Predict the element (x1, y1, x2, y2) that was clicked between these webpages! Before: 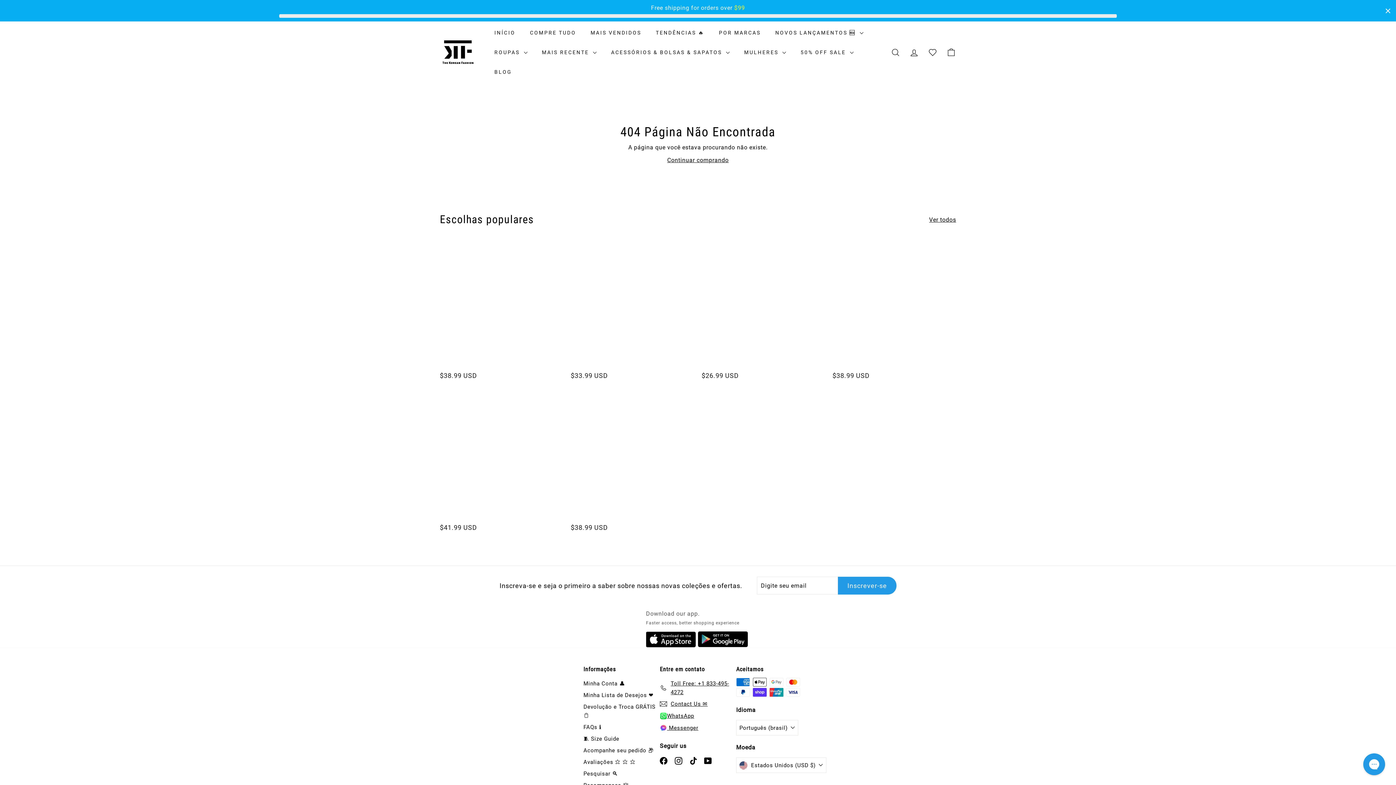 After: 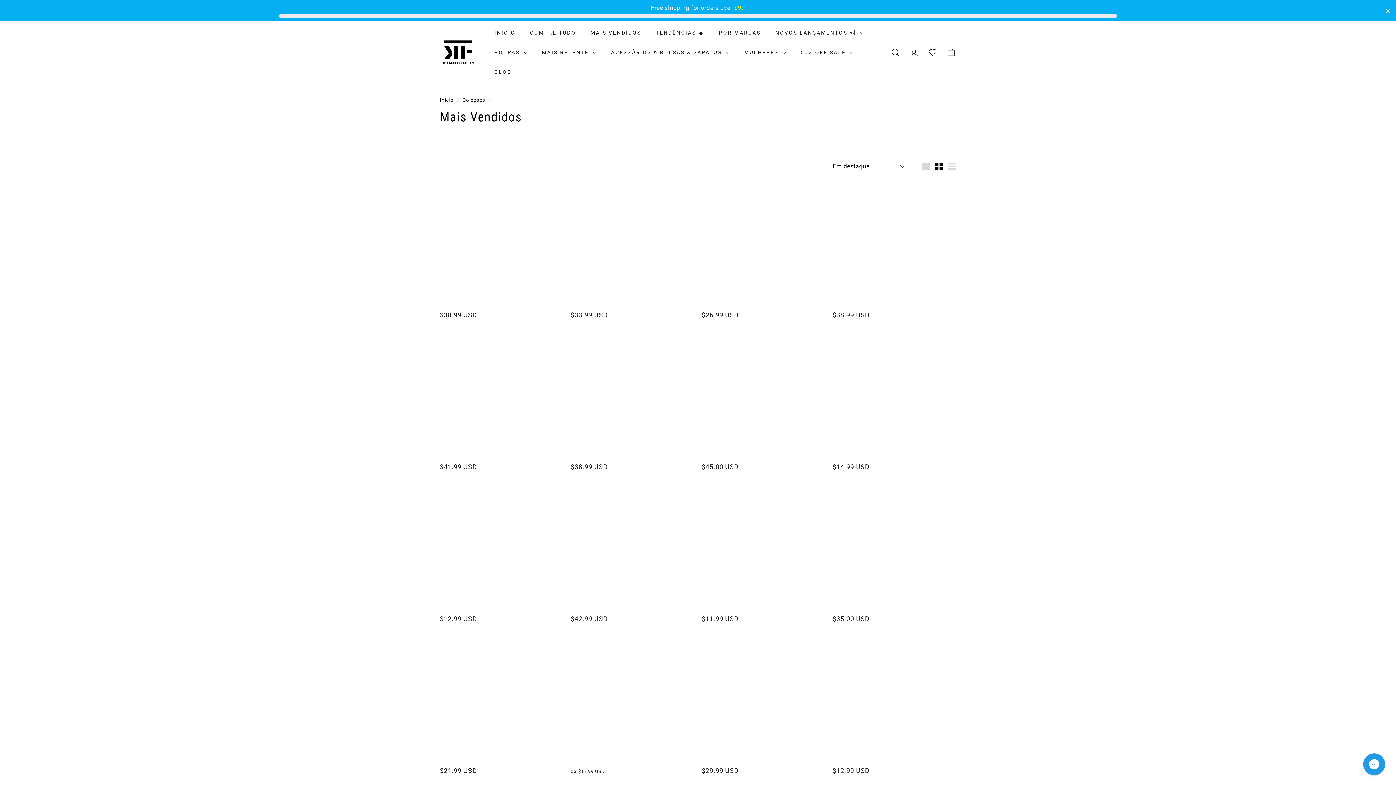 Action: label: MAIS VENDIDOS bbox: (583, 22, 648, 42)